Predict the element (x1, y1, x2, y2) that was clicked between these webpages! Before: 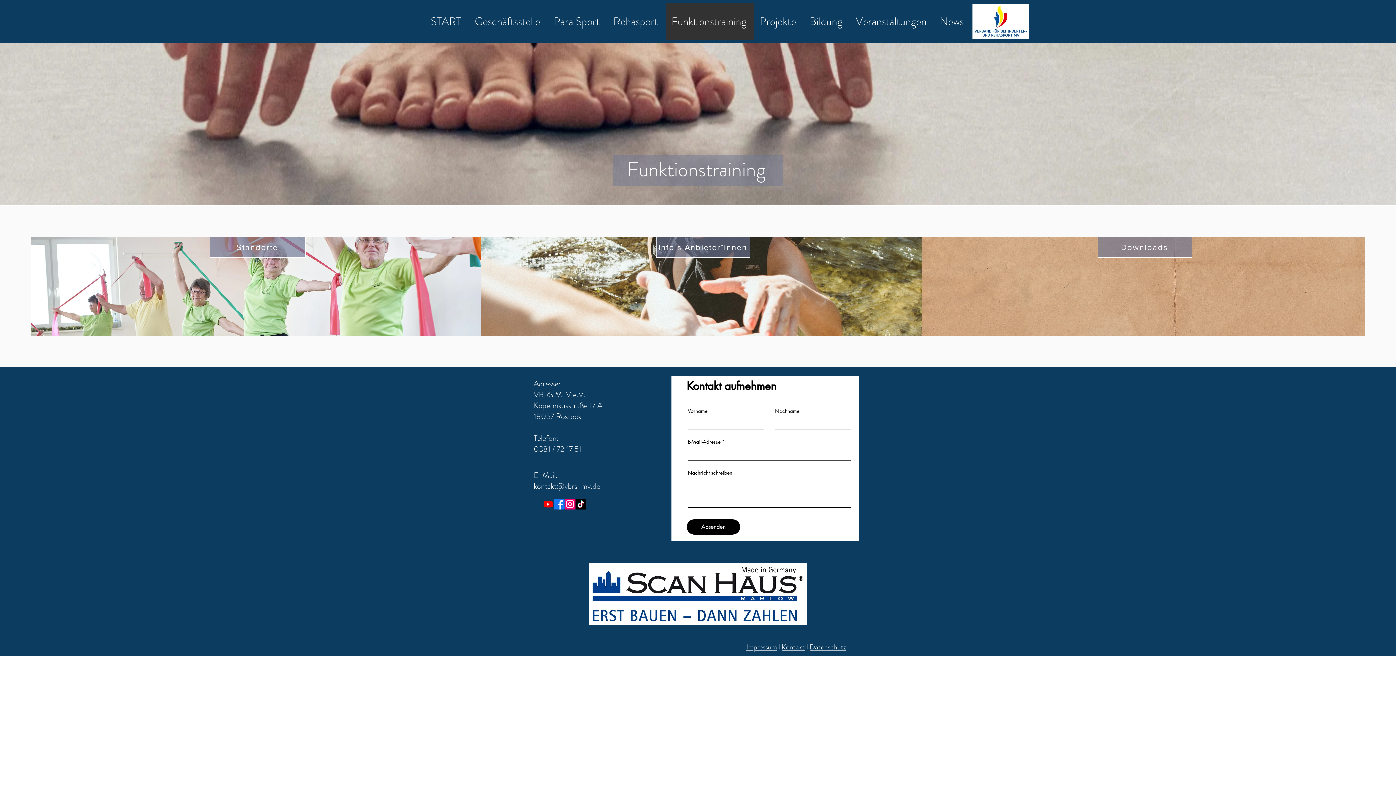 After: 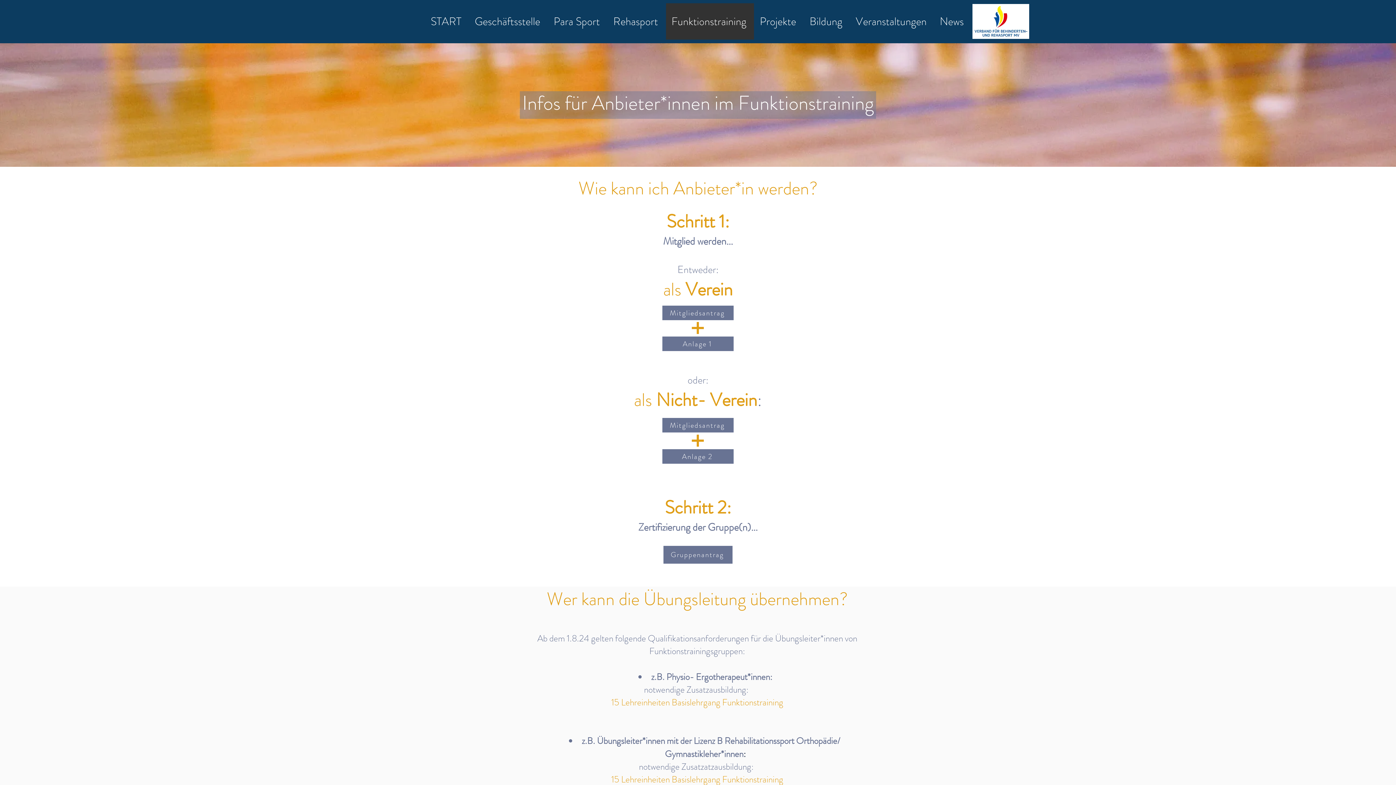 Action: bbox: (656, 237, 750, 257) label: Info`s Anbieter*innen